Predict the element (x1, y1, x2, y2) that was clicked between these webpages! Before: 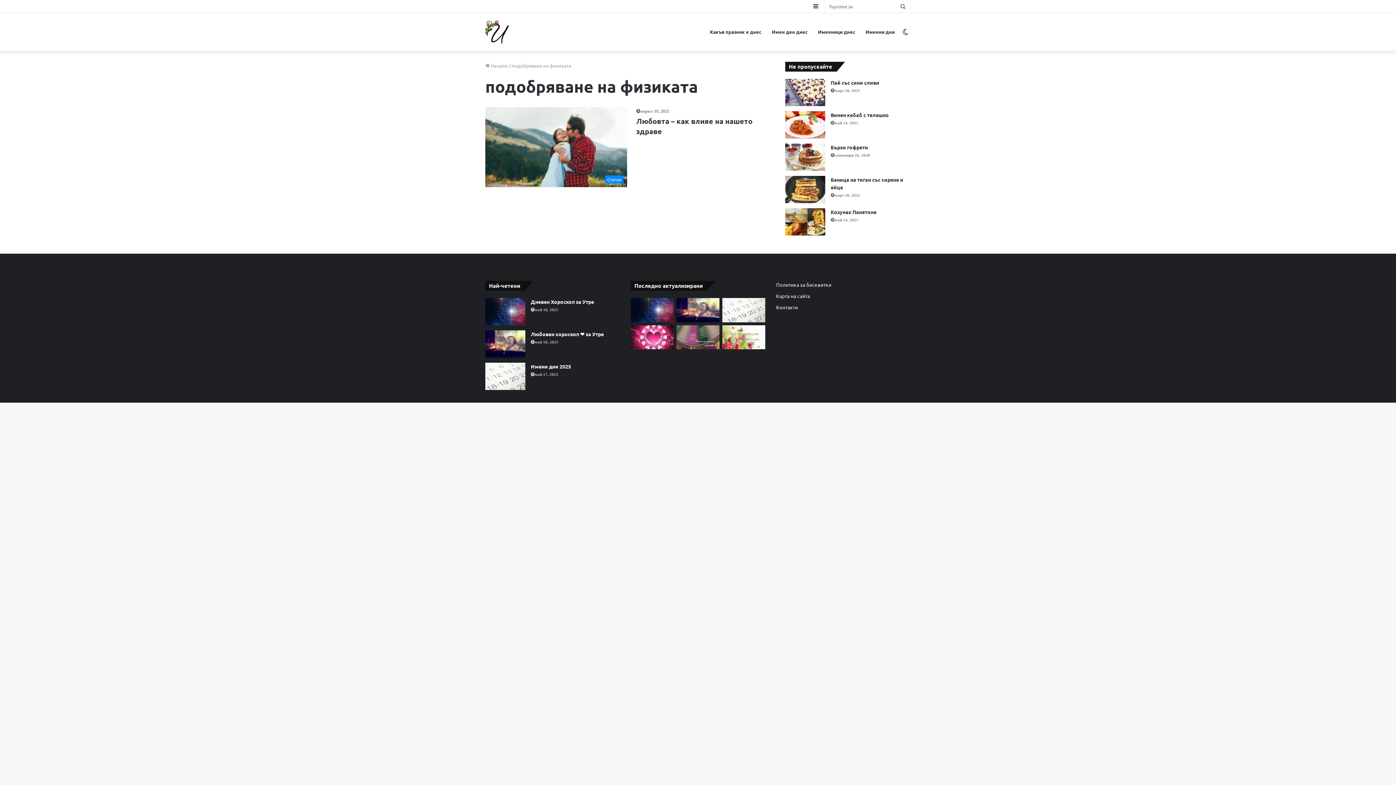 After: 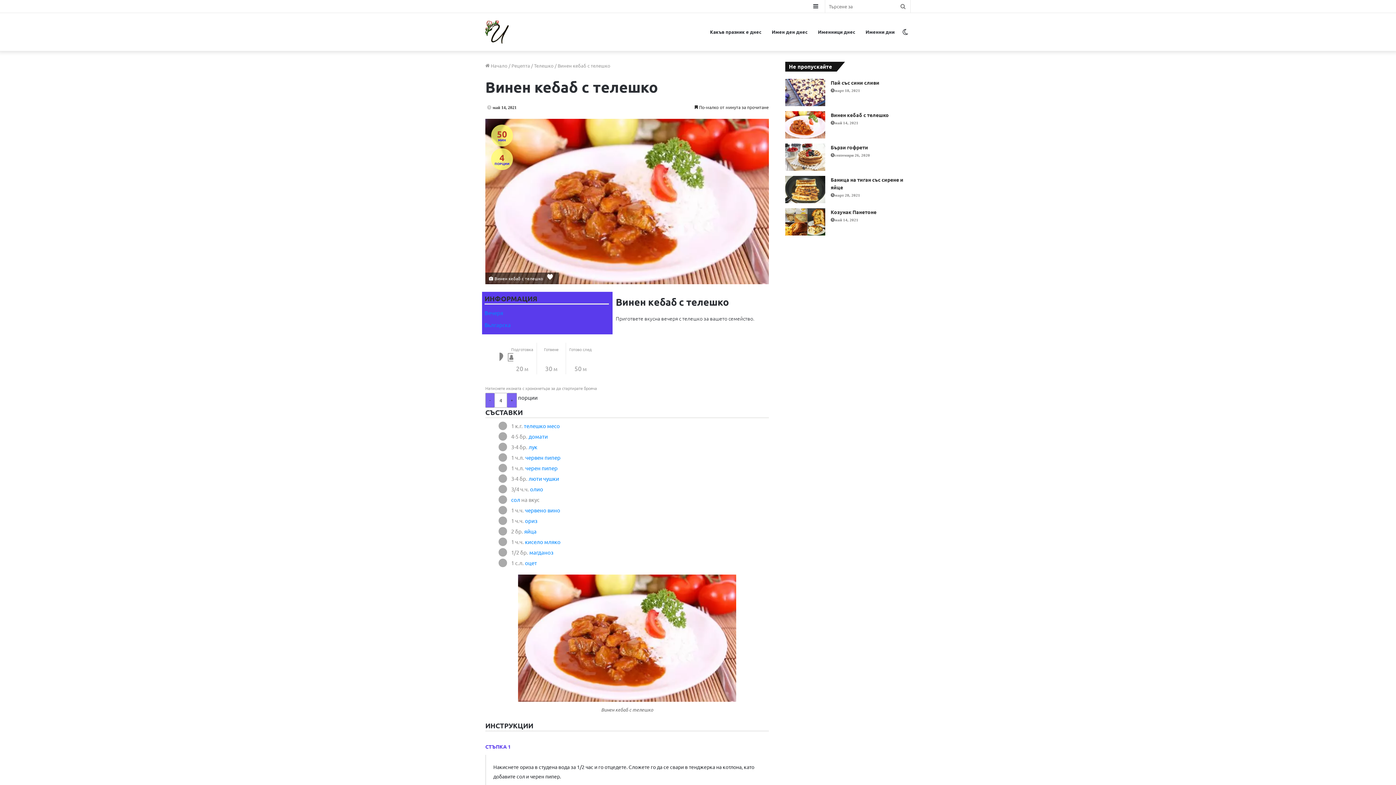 Action: label: Винен кебаб с телешко bbox: (830, 111, 889, 118)